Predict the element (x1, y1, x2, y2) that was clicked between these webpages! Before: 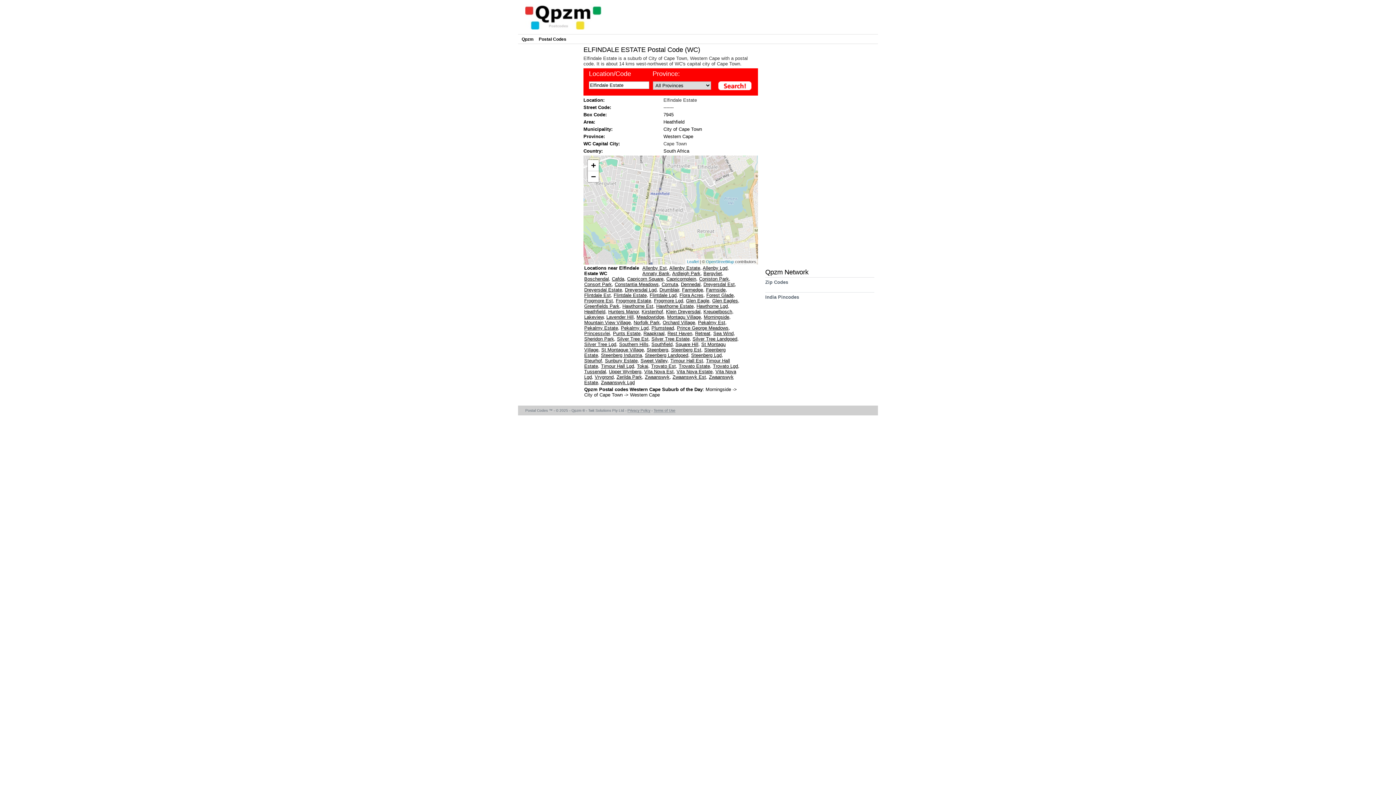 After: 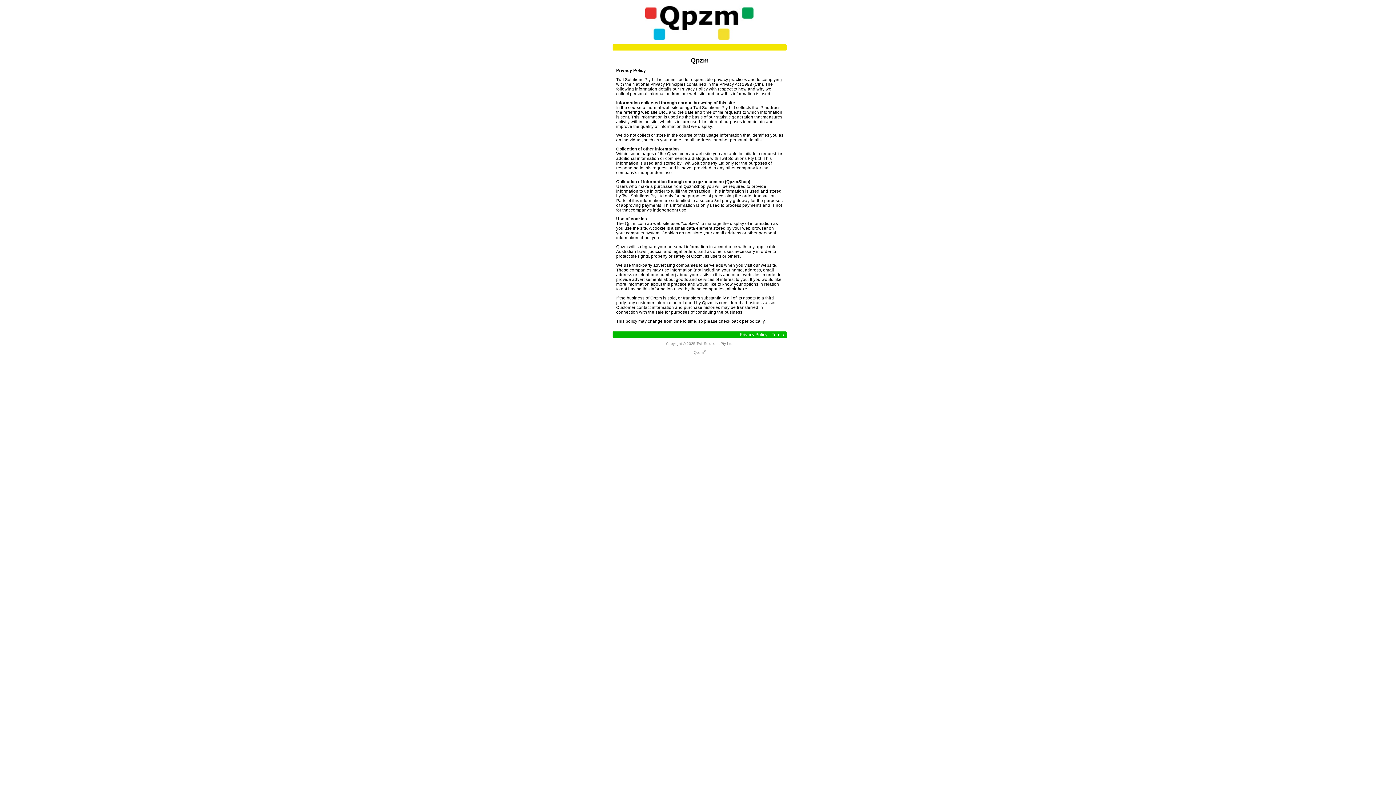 Action: bbox: (627, 408, 650, 413) label: Privacy Policy